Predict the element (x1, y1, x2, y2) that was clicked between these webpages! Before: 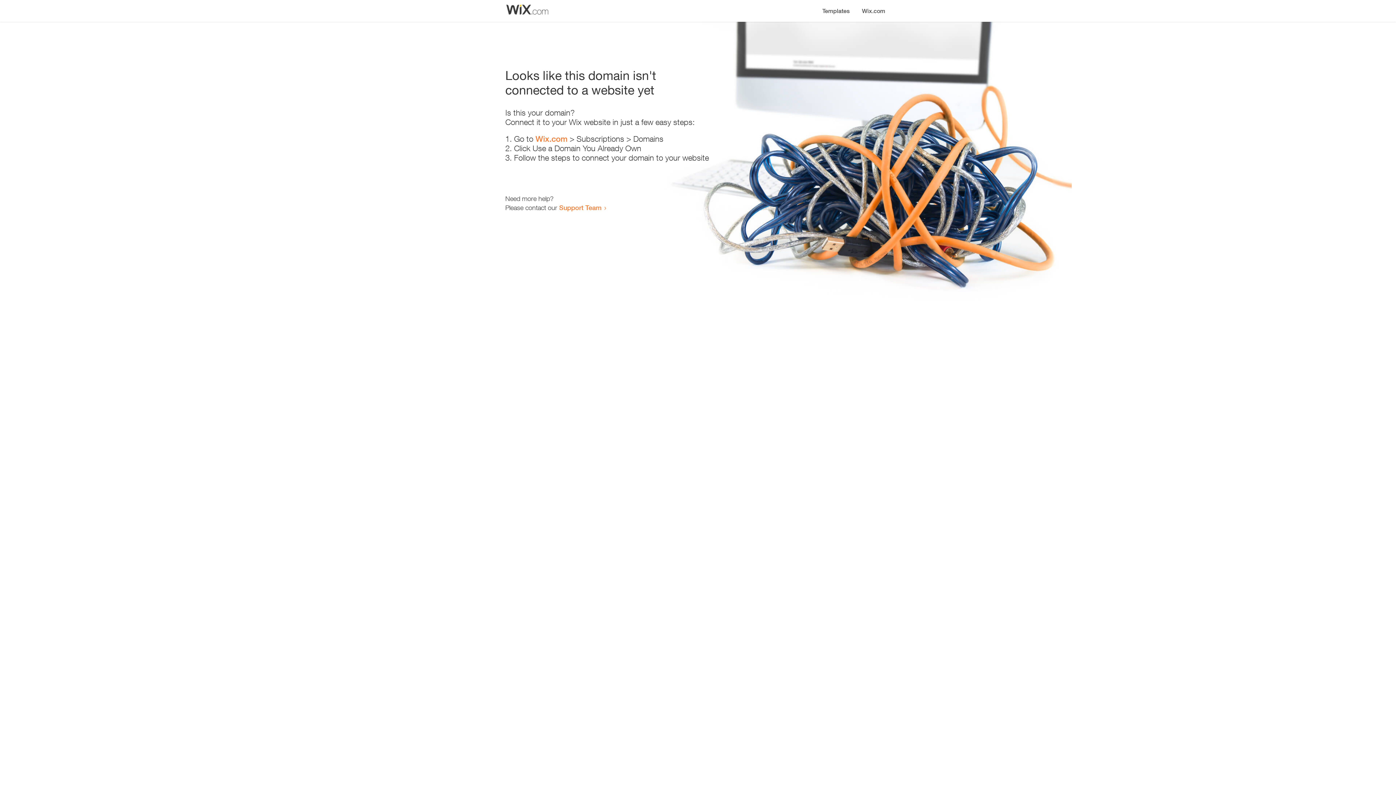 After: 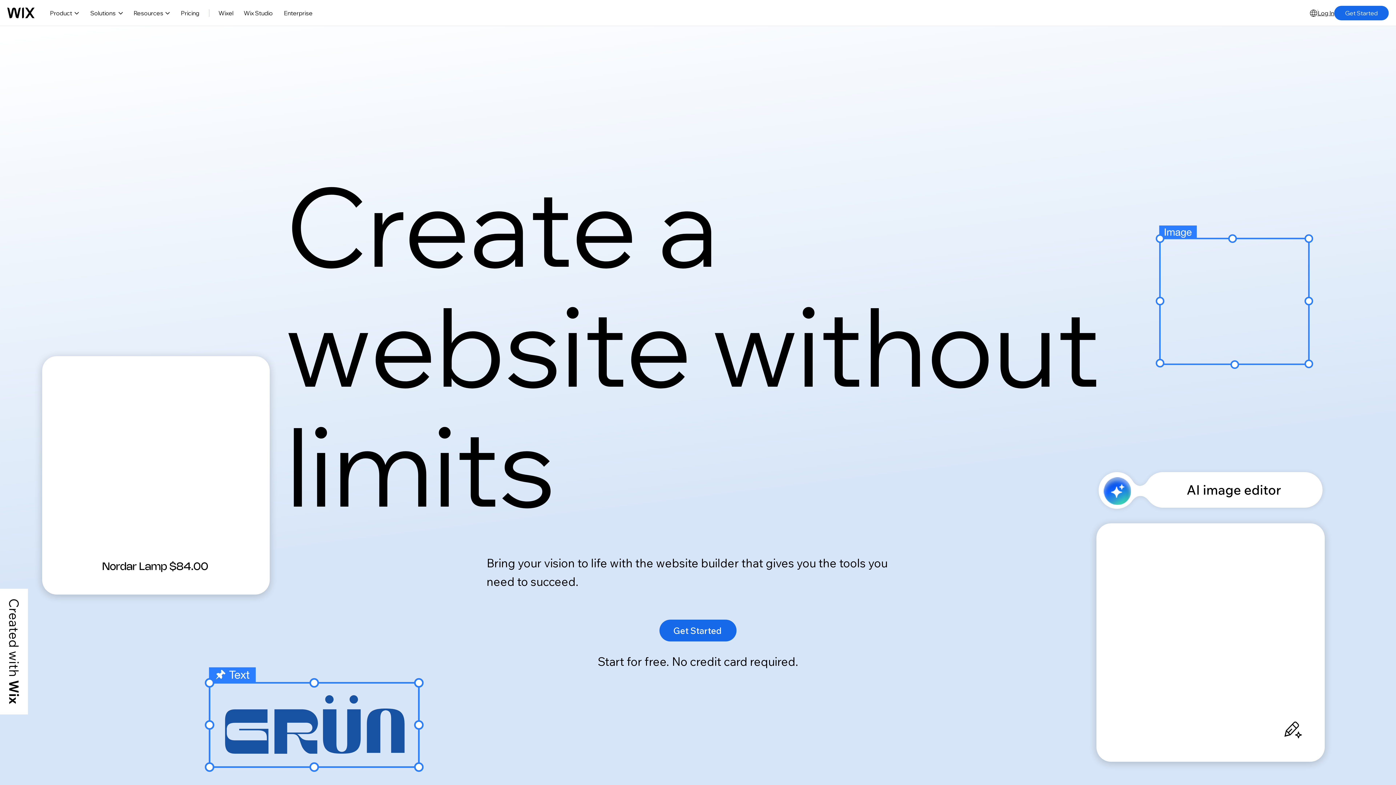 Action: bbox: (856, 0, 890, 14) label: Wix.com